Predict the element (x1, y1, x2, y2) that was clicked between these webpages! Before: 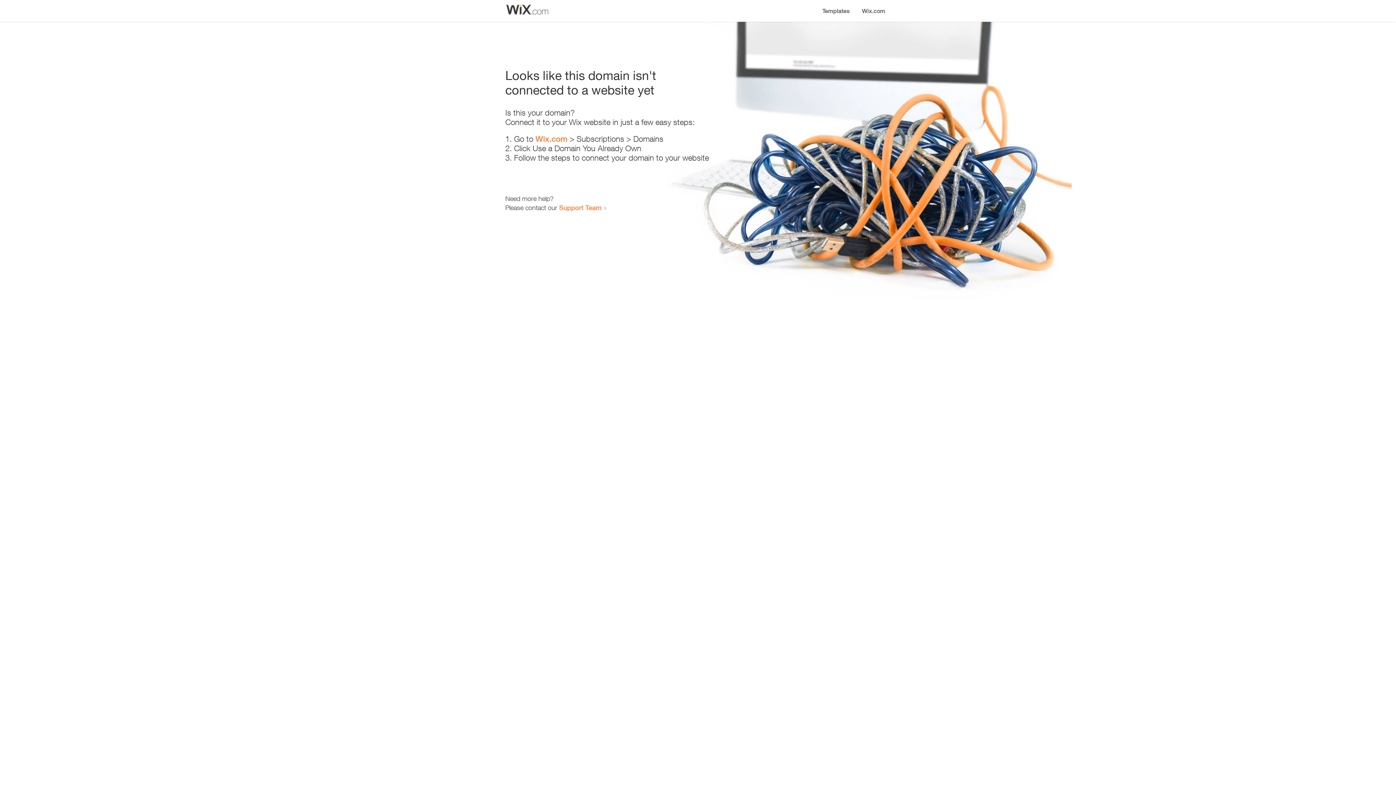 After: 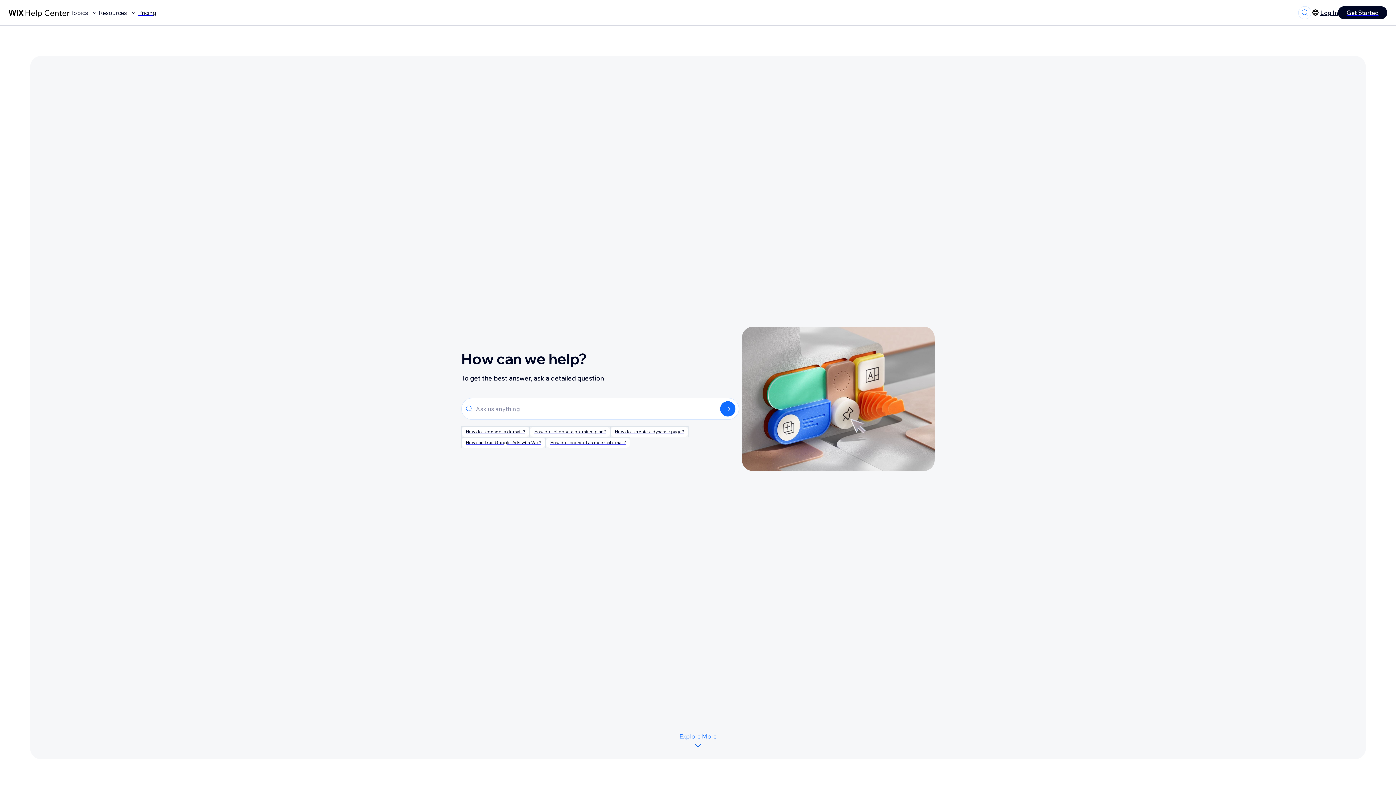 Action: label: Support Team bbox: (559, 203, 601, 211)